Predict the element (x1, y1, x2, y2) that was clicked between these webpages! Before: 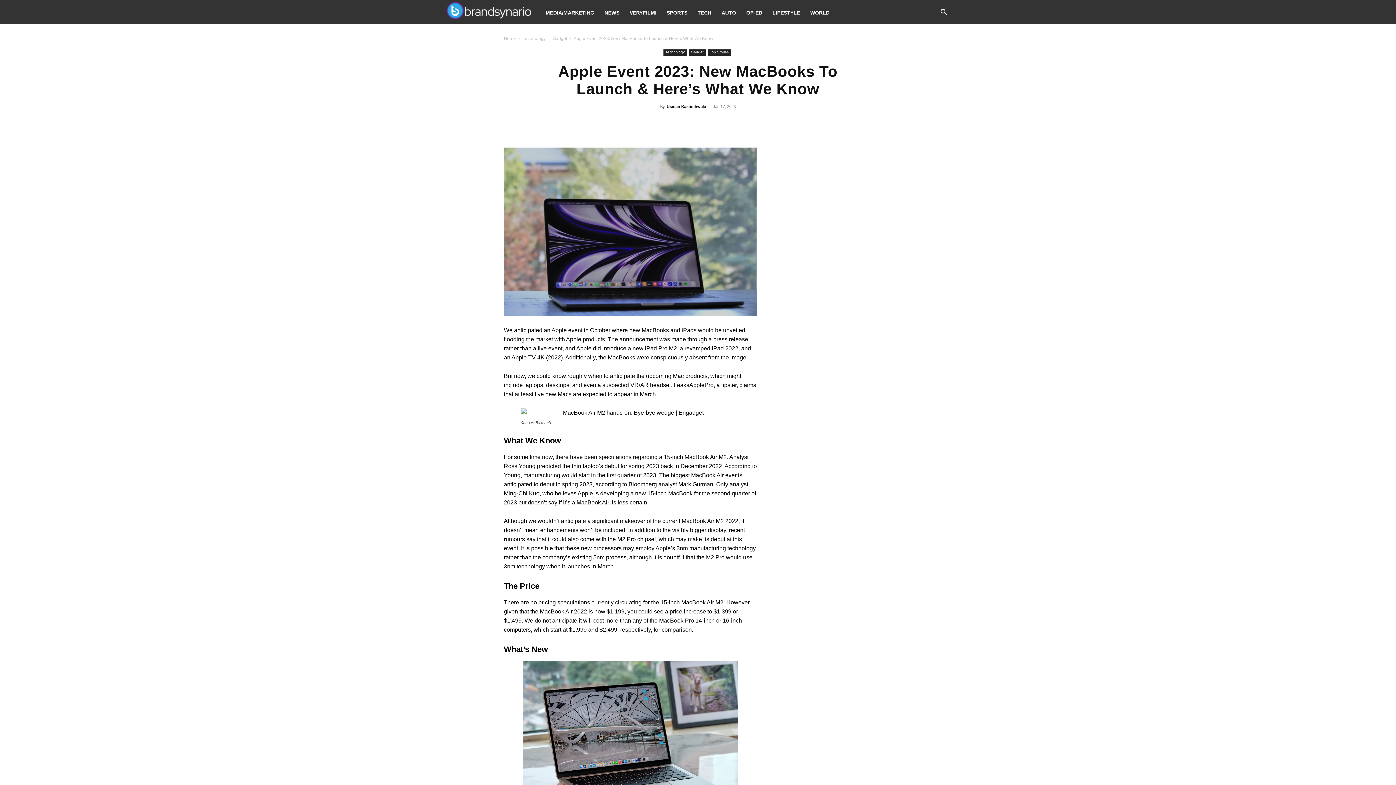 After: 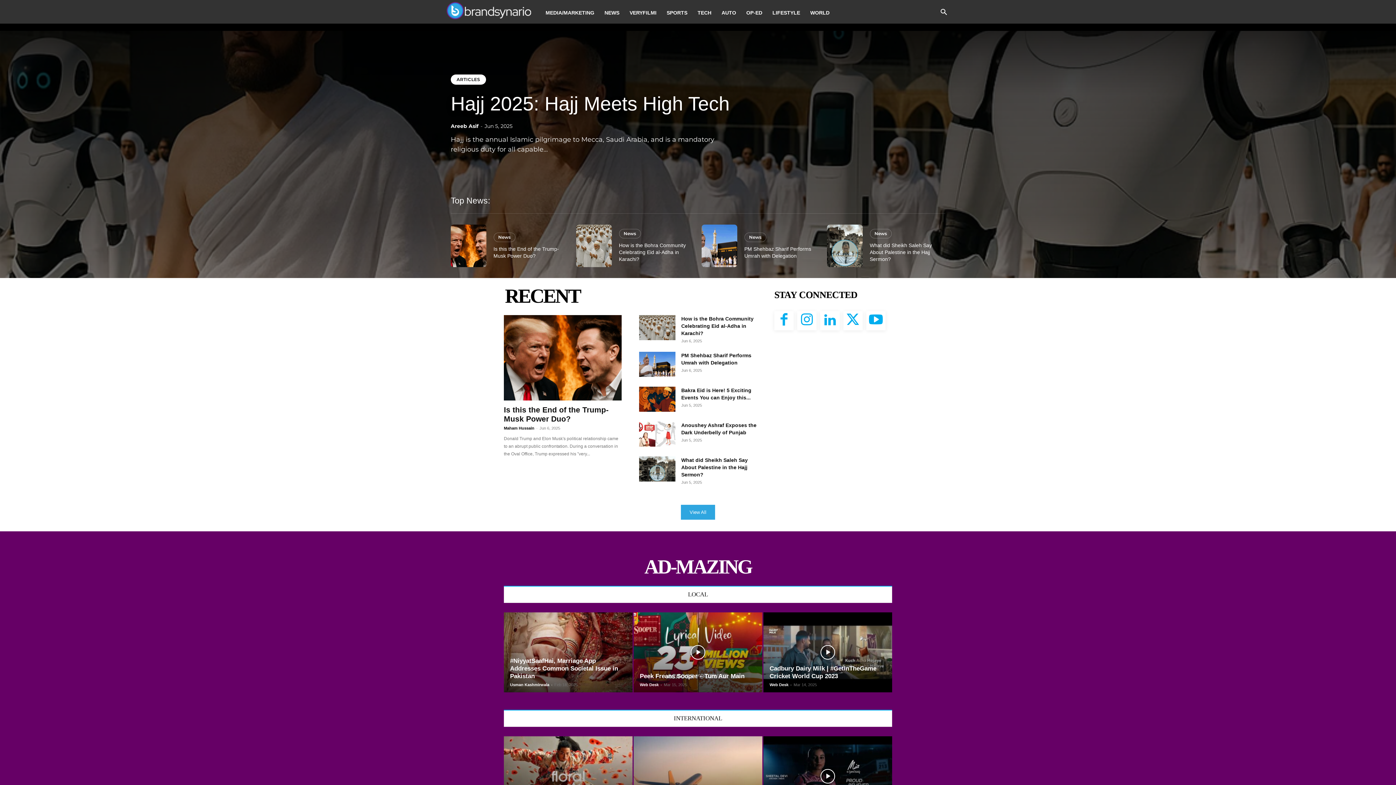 Action: label: Home bbox: (504, 36, 516, 41)